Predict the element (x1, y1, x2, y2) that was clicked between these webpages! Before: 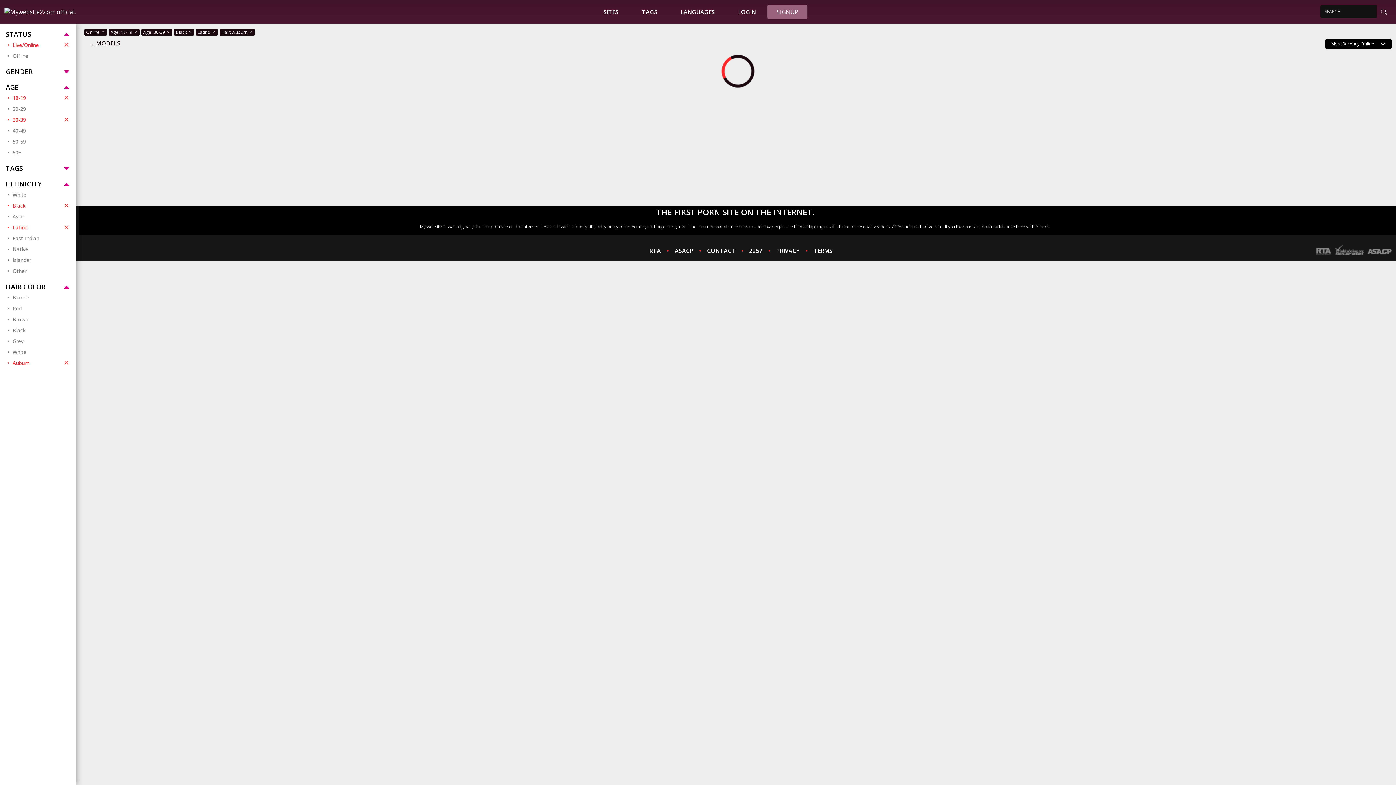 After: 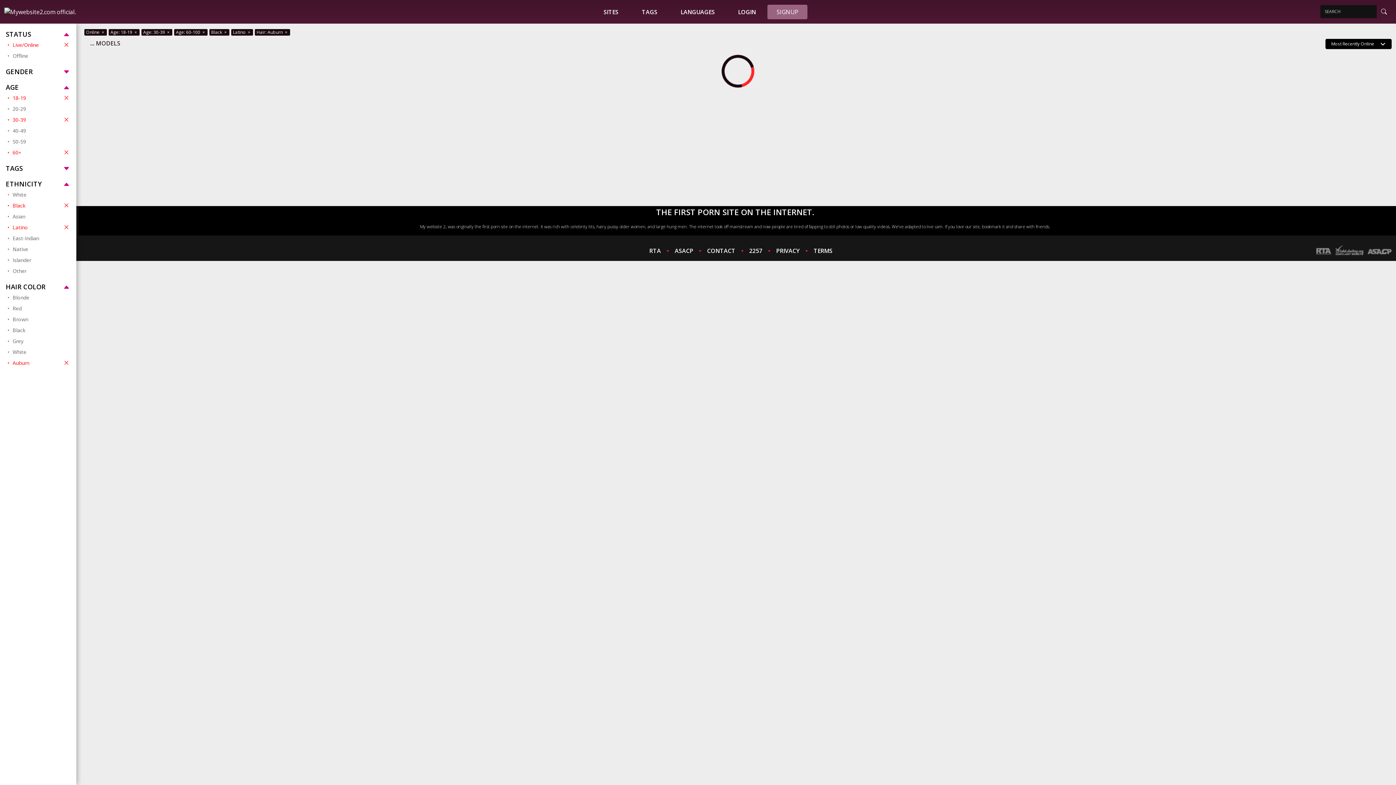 Action: bbox: (7, 146, 70, 157) label: 60+